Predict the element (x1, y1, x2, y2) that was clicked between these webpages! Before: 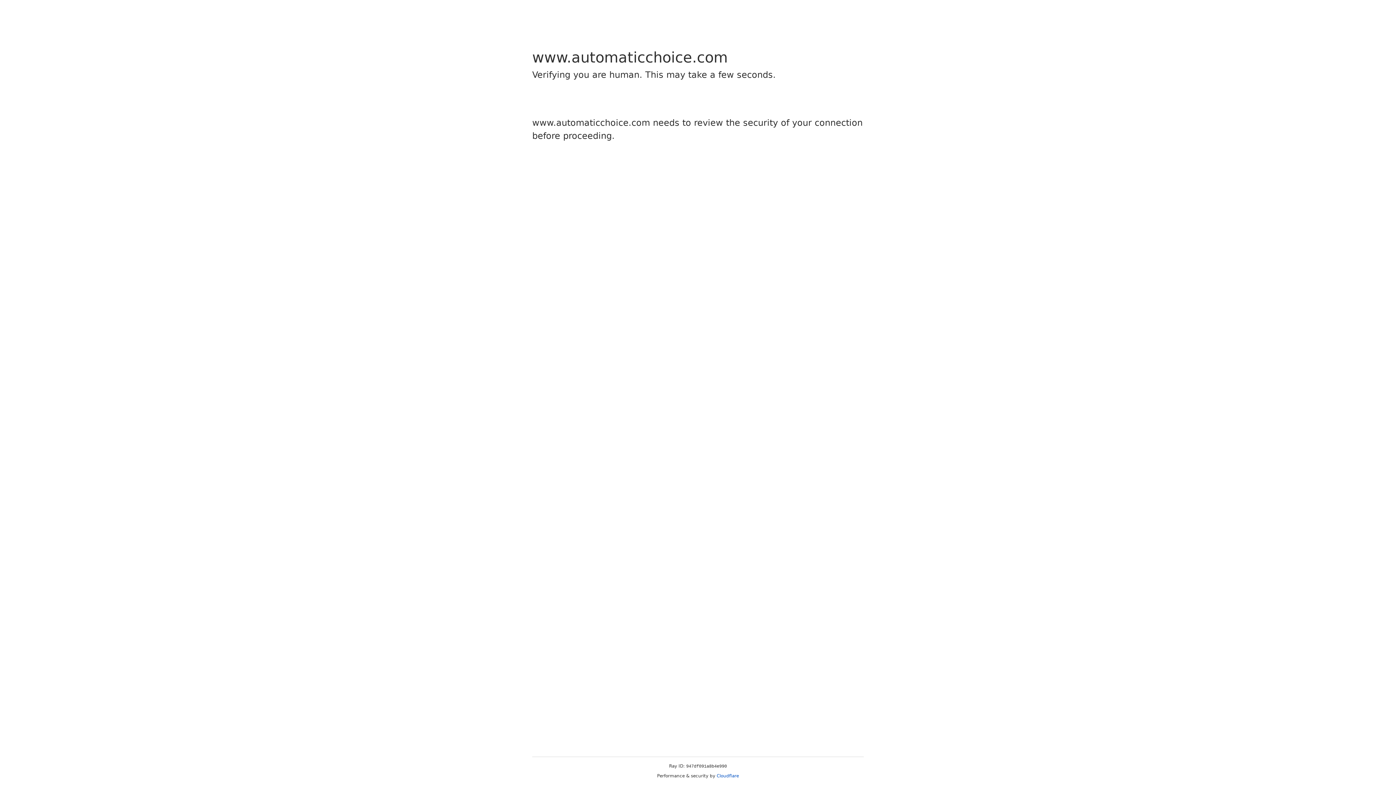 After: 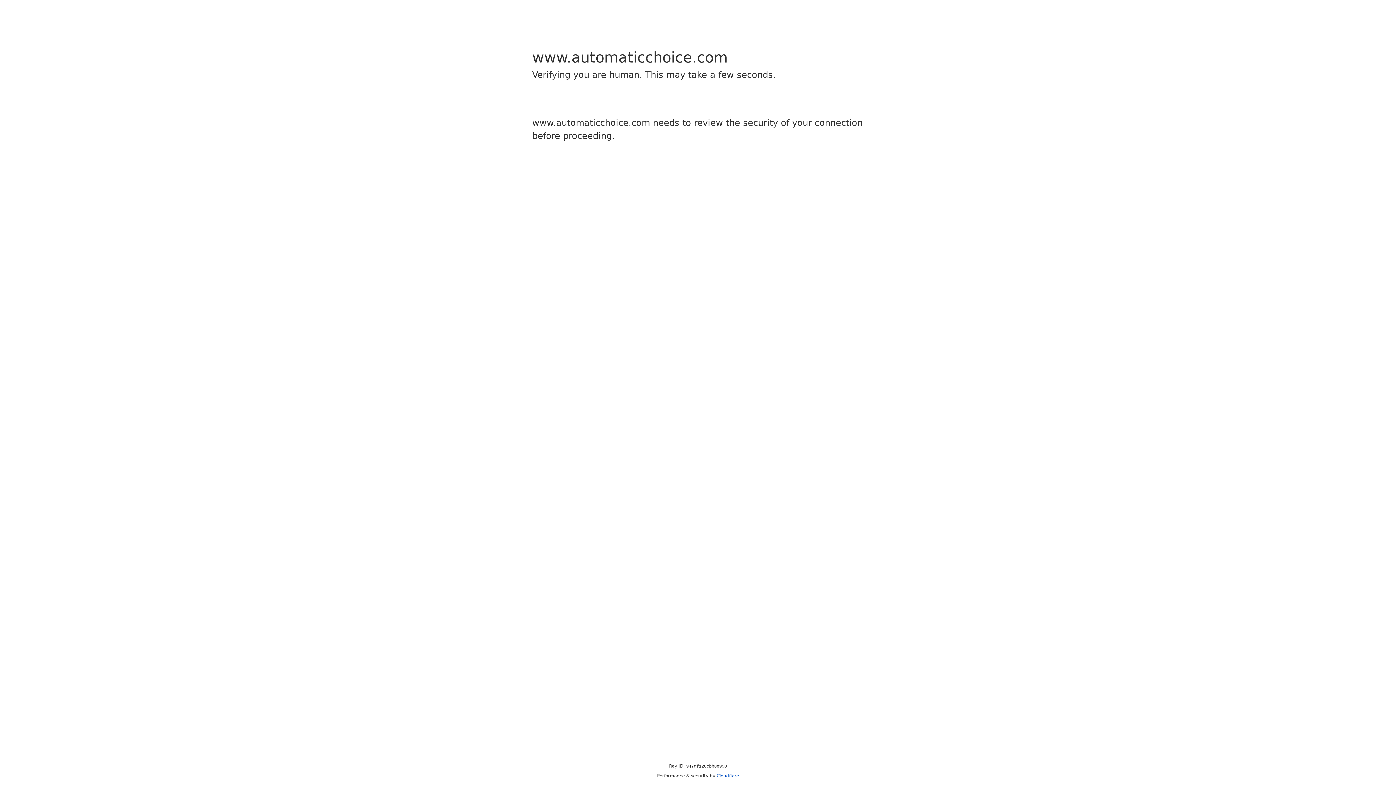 Action: bbox: (716, 773, 739, 778) label: Cloudflare